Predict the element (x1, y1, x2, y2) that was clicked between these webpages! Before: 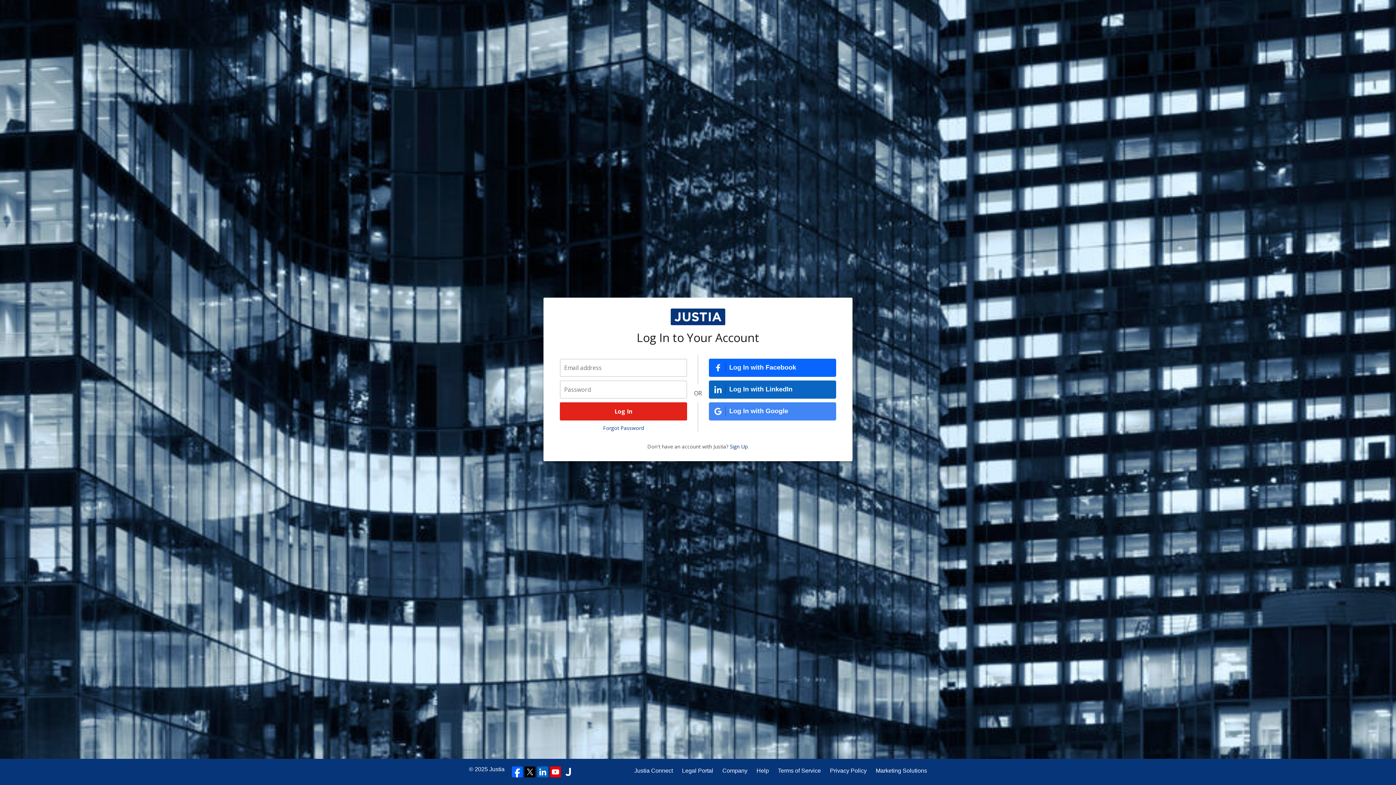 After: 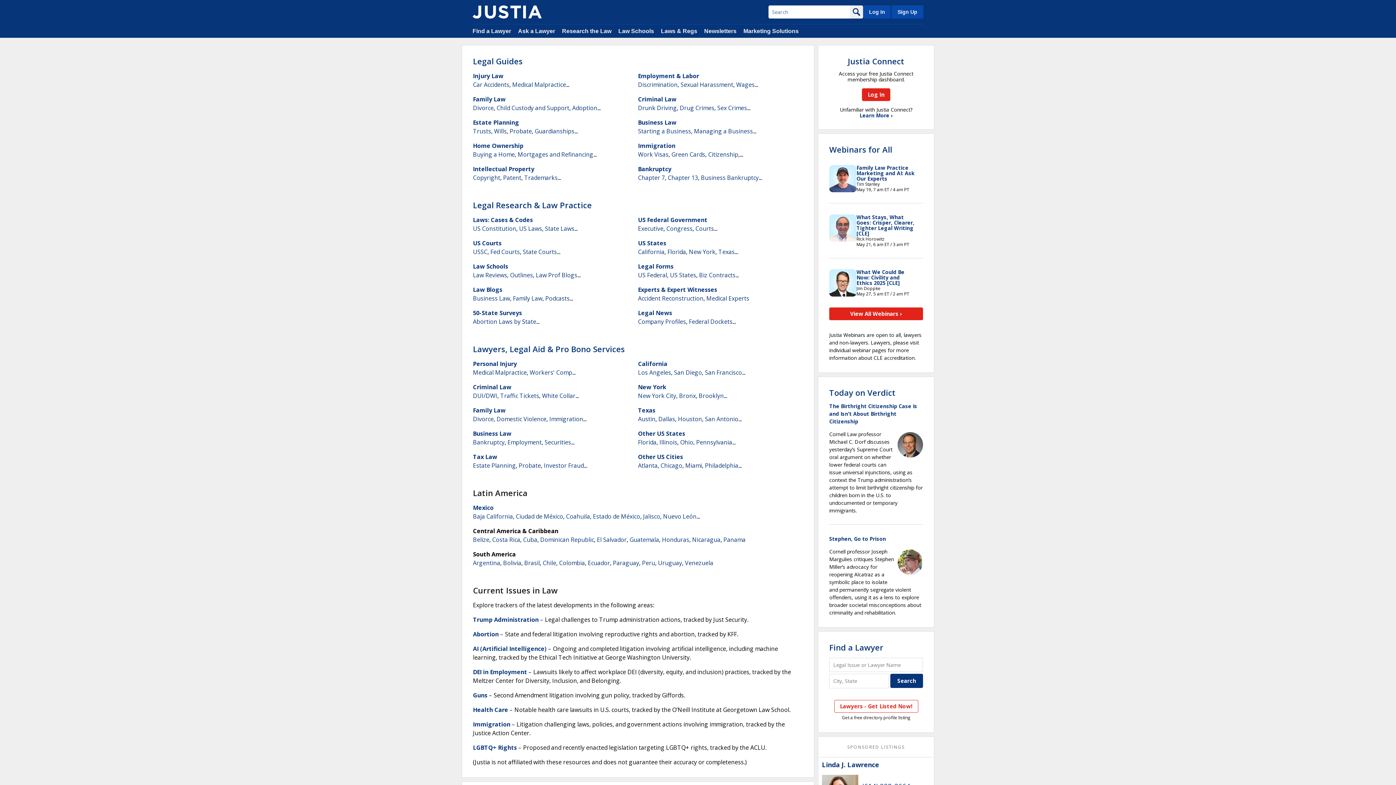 Action: label: Legal Portal bbox: (682, 766, 713, 775)